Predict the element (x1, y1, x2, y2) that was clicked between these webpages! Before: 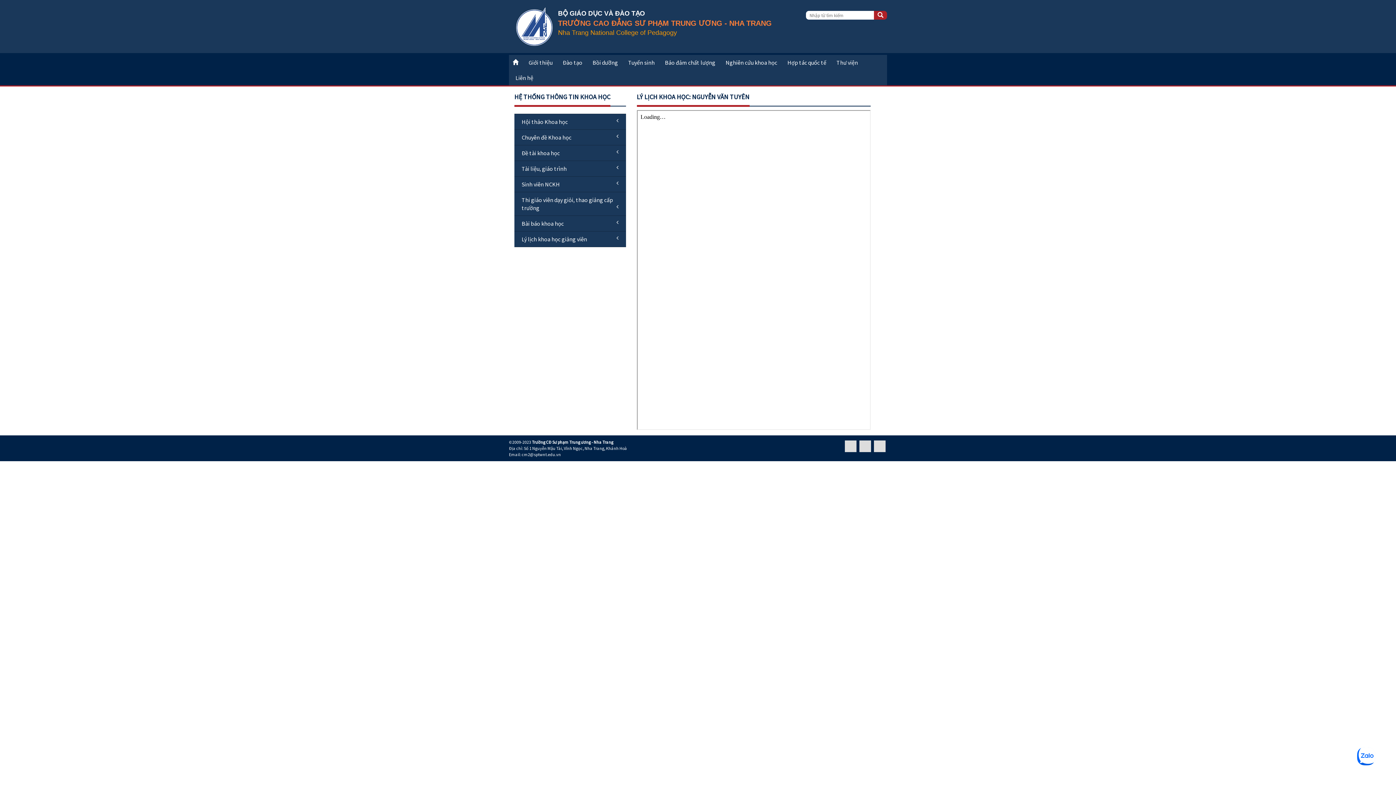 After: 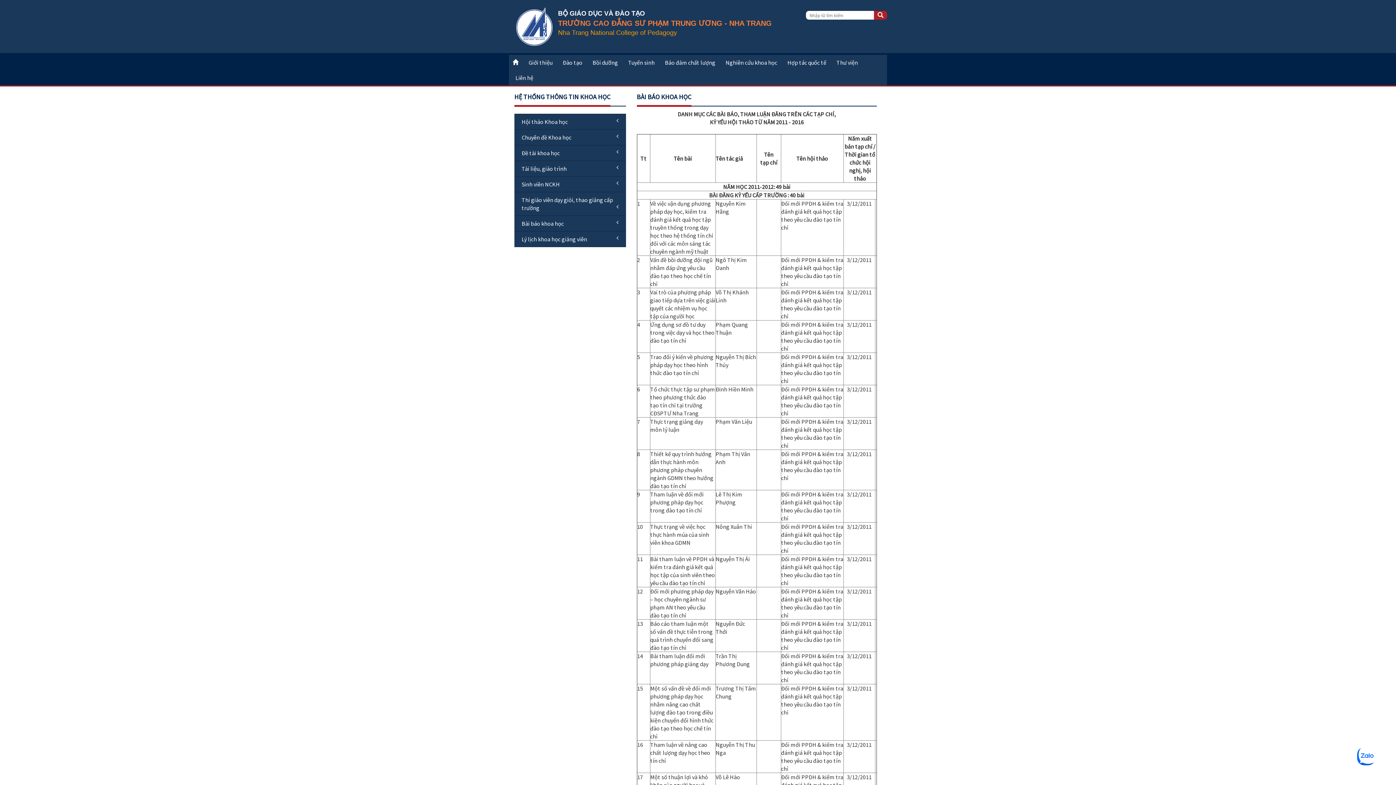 Action: label: Bài báo khoa học bbox: (514, 215, 626, 231)